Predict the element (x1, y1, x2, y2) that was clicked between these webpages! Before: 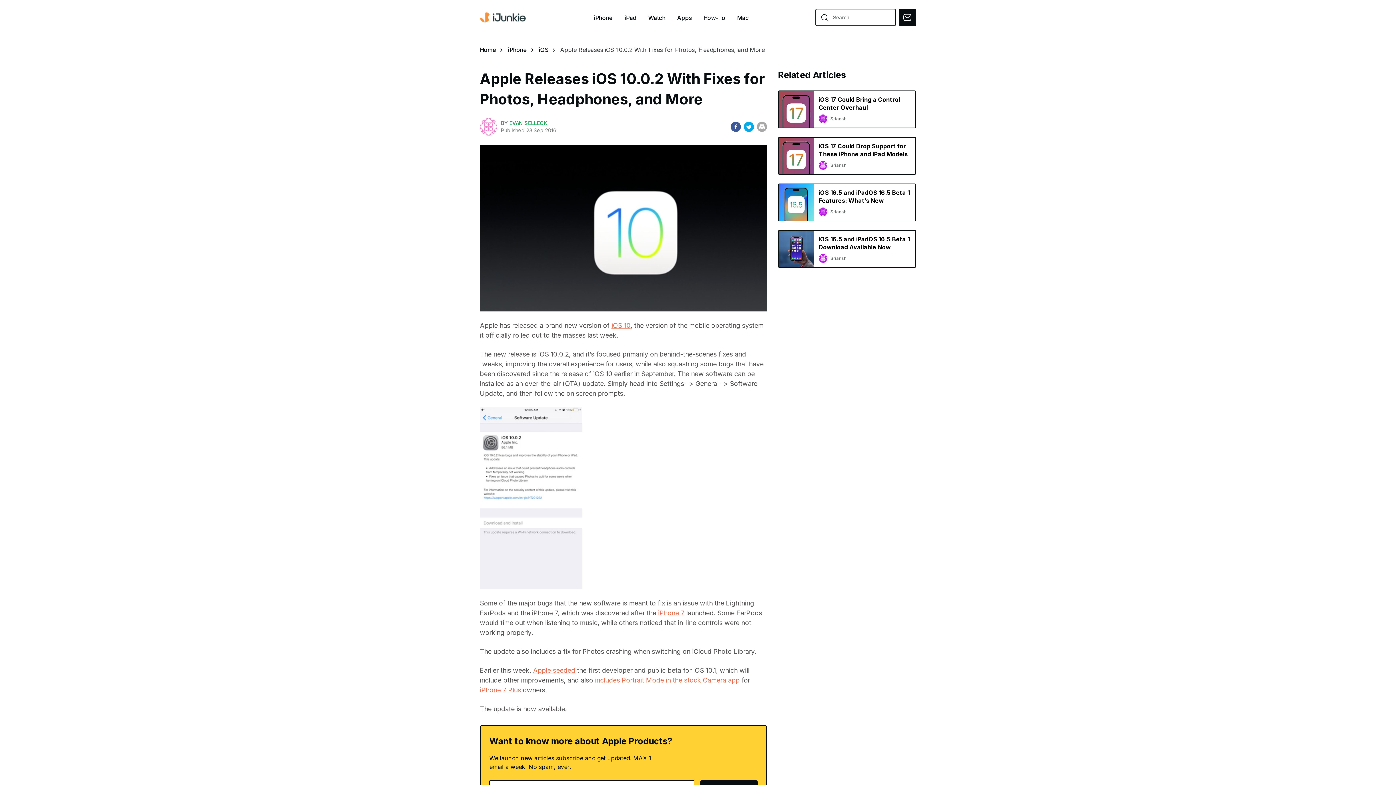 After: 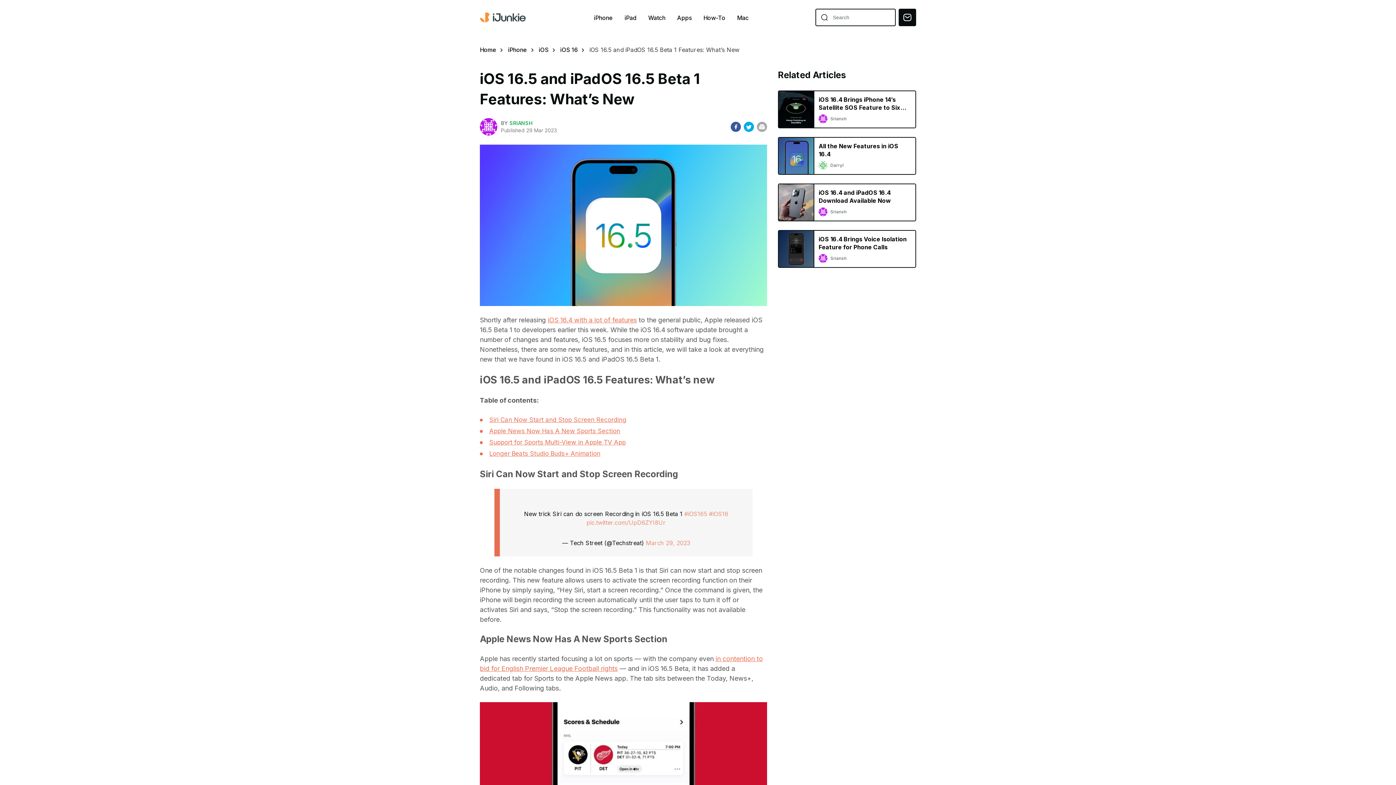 Action: bbox: (778, 183, 916, 221) label: iOS 16.5 and iPadOS 16.5 Beta 1 Features: What’s New

Sriansh